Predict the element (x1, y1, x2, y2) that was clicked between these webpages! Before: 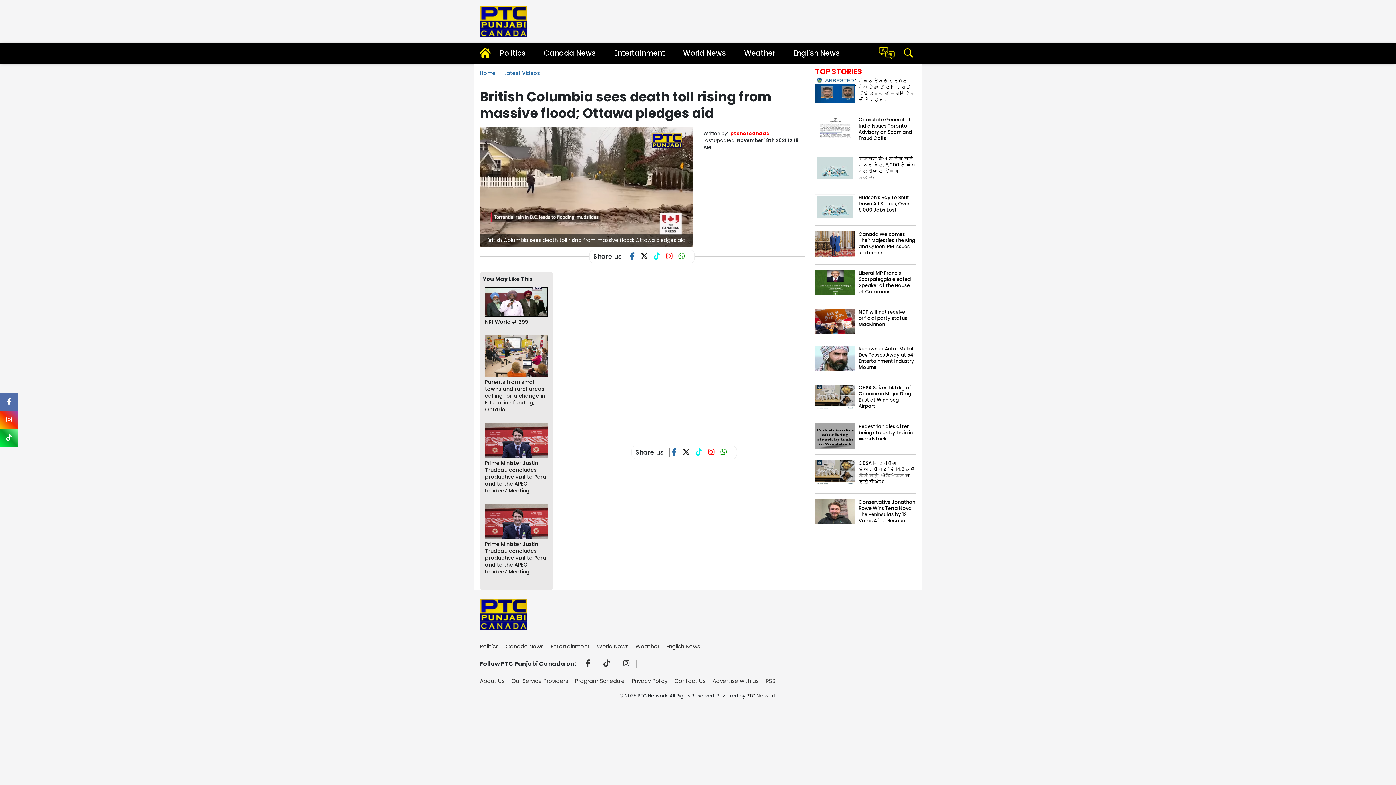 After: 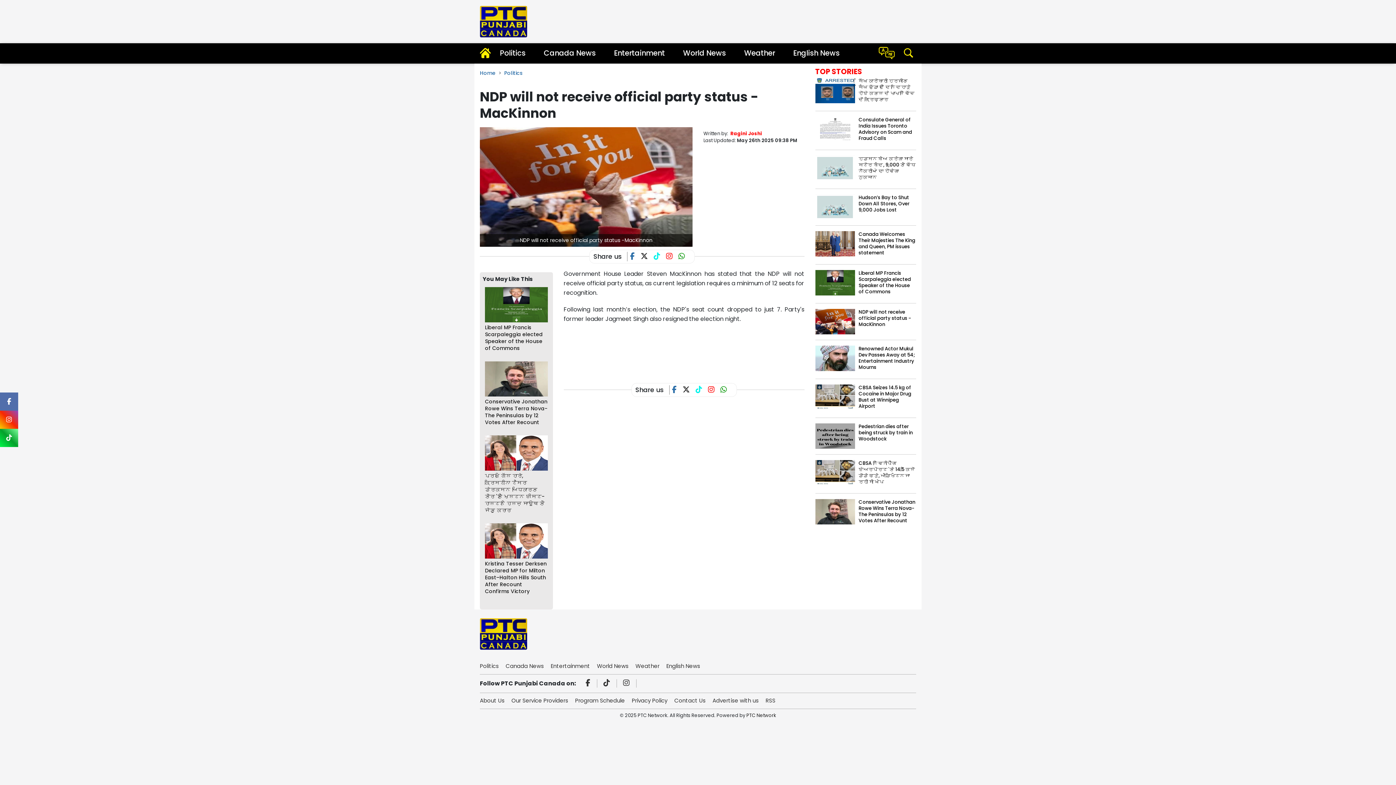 Action: label: NDP will not receive official party status -MacKinnon bbox: (858, 308, 911, 327)